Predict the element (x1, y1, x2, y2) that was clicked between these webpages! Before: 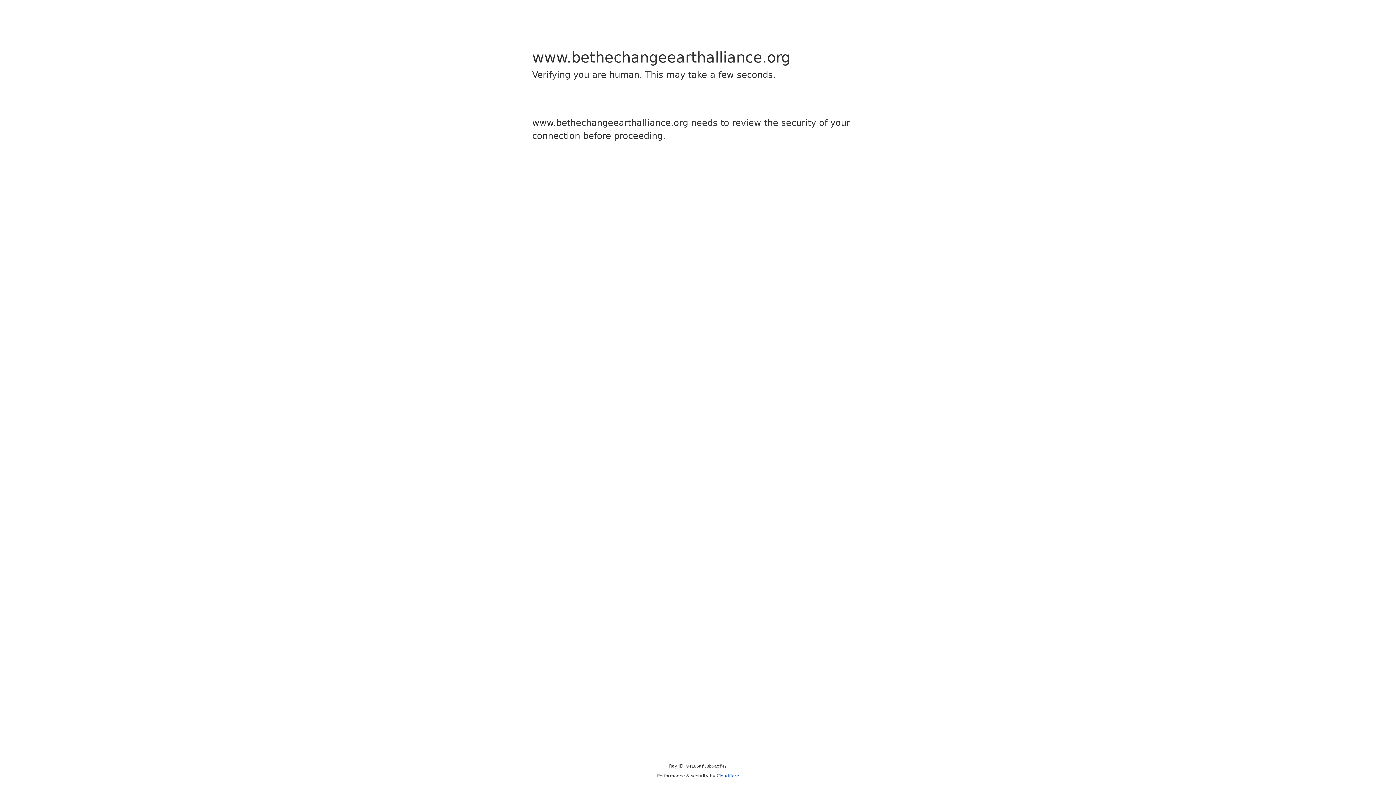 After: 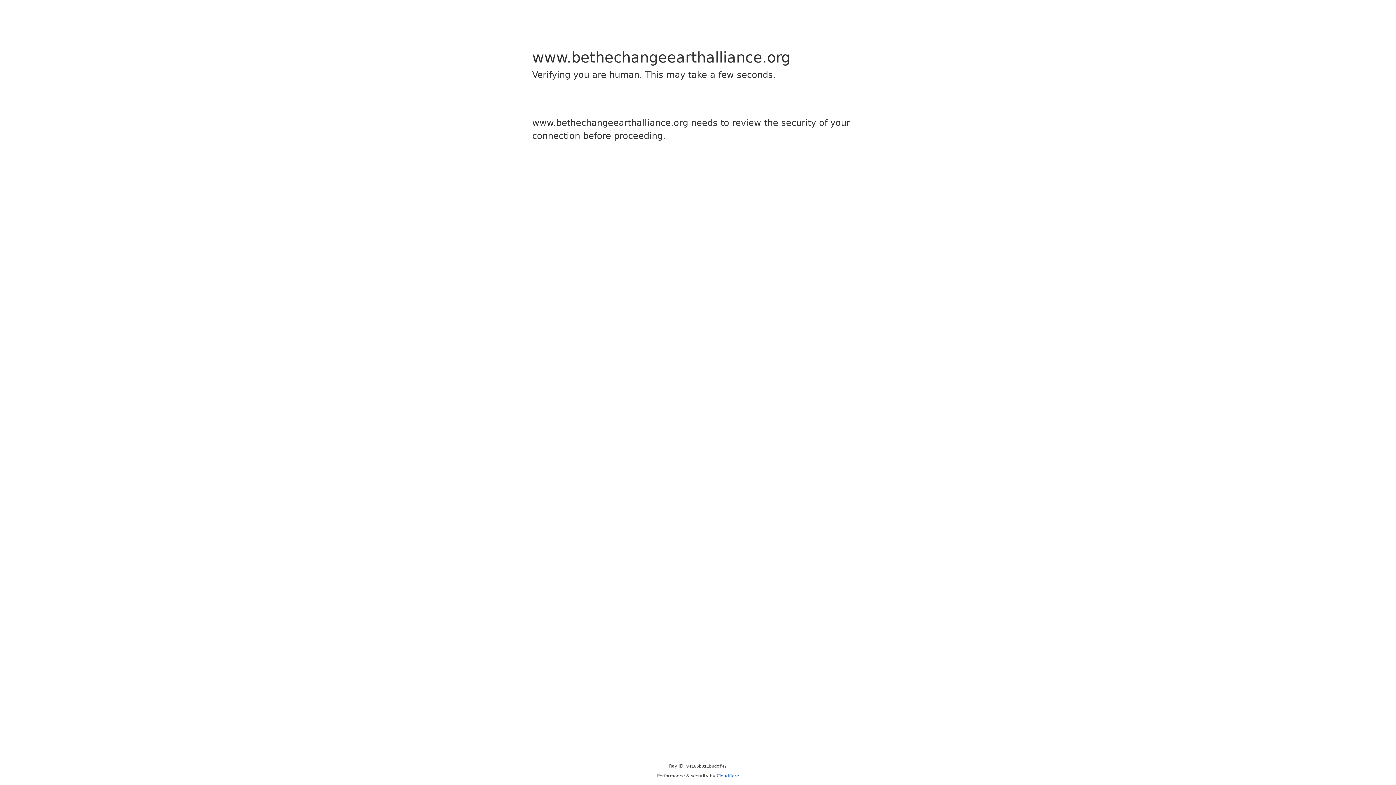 Action: bbox: (716, 773, 739, 778) label: Cloudflare